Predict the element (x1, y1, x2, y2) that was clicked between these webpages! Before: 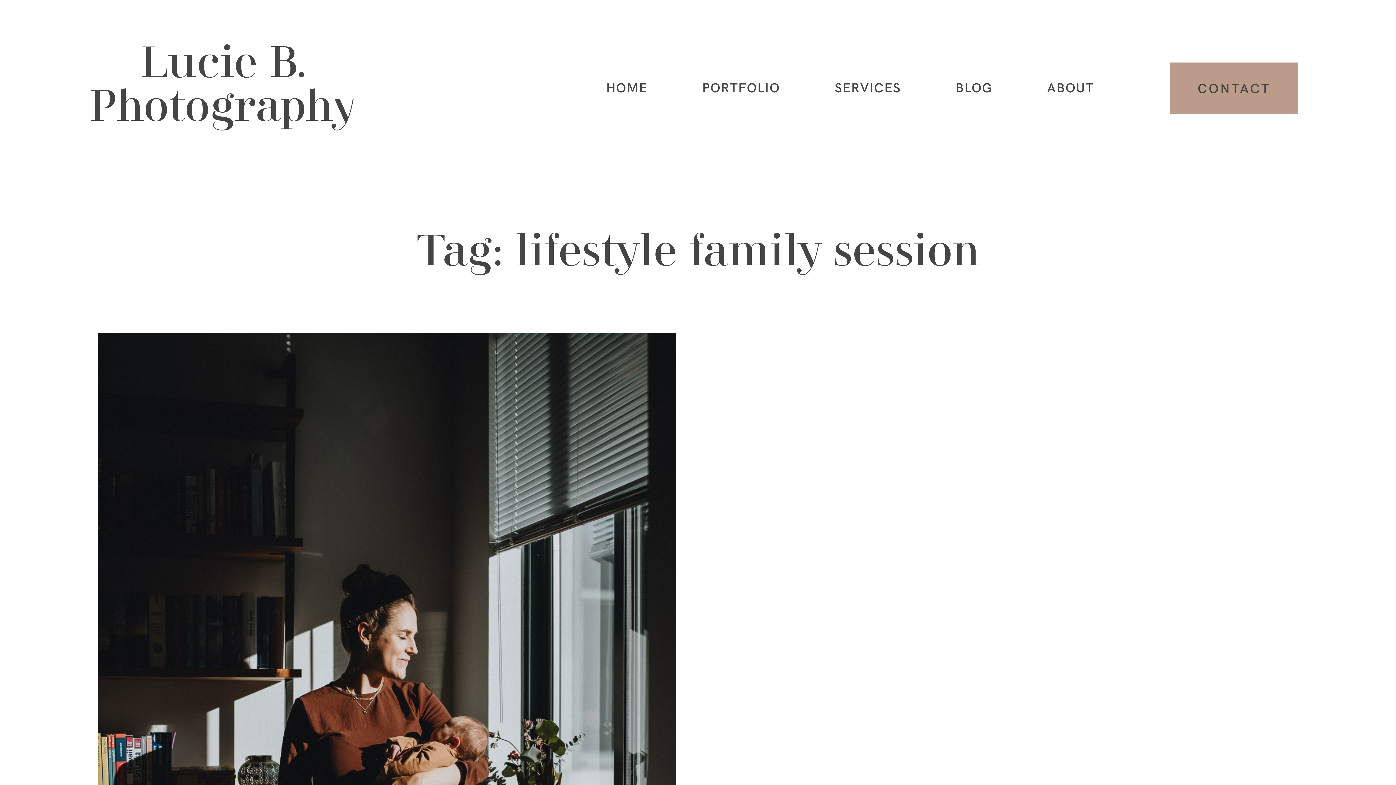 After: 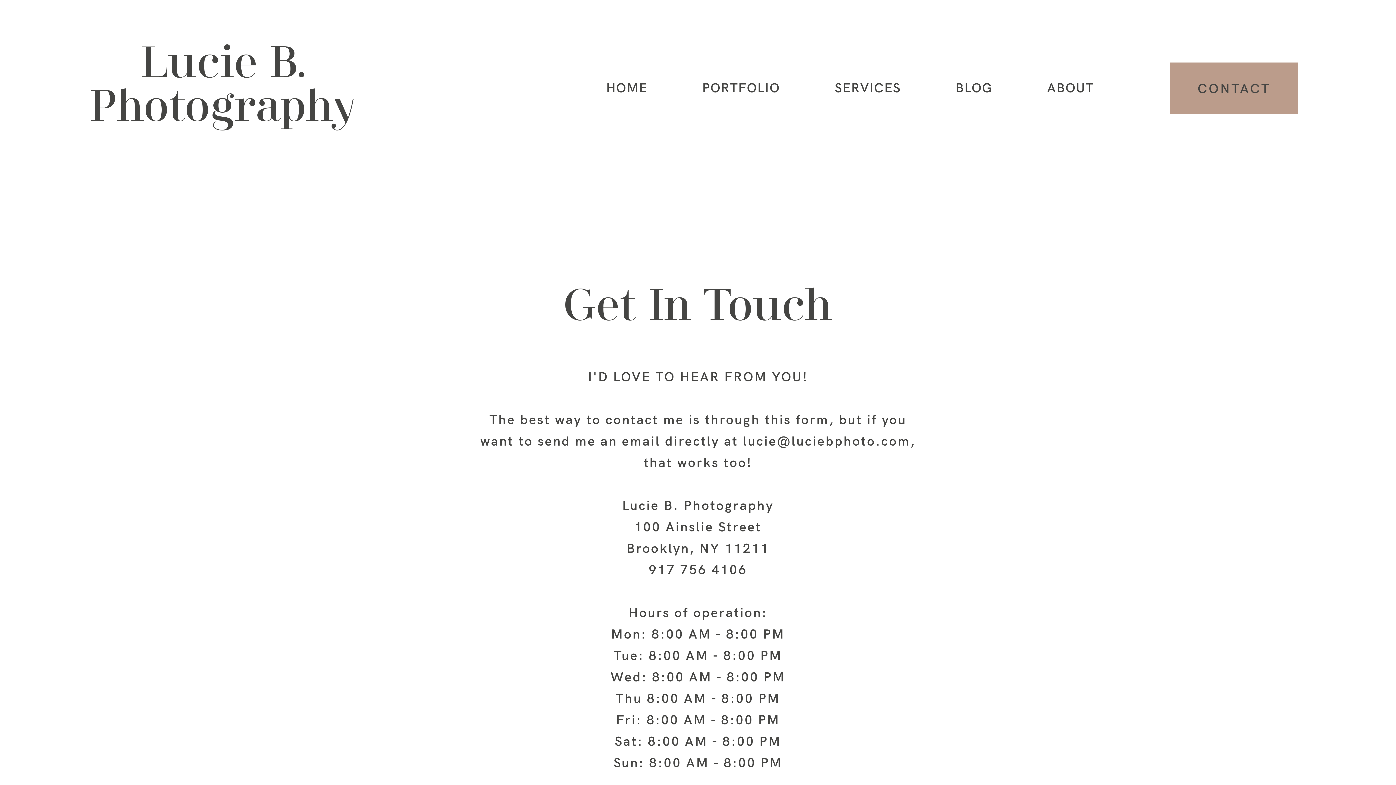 Action: label: CONTACT bbox: (1170, 62, 1298, 113)